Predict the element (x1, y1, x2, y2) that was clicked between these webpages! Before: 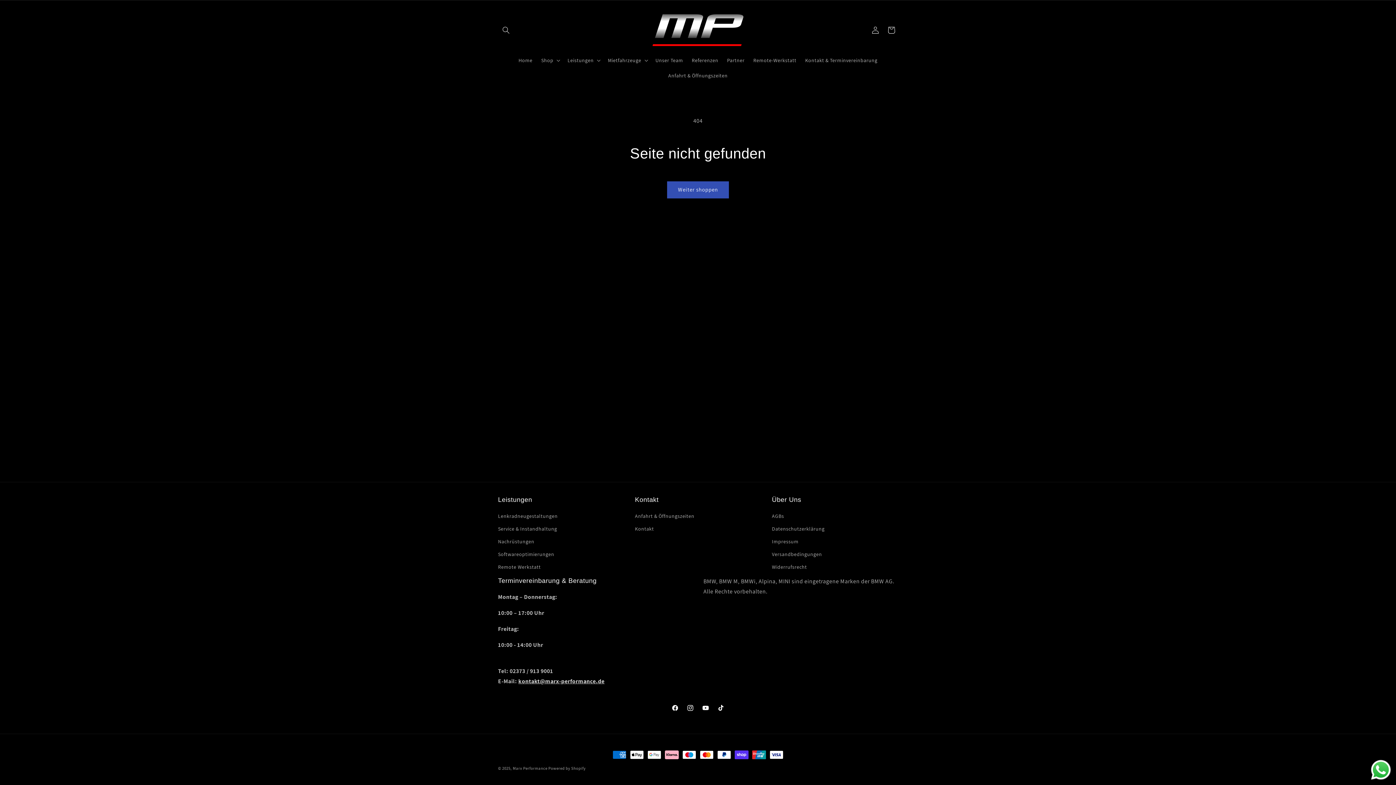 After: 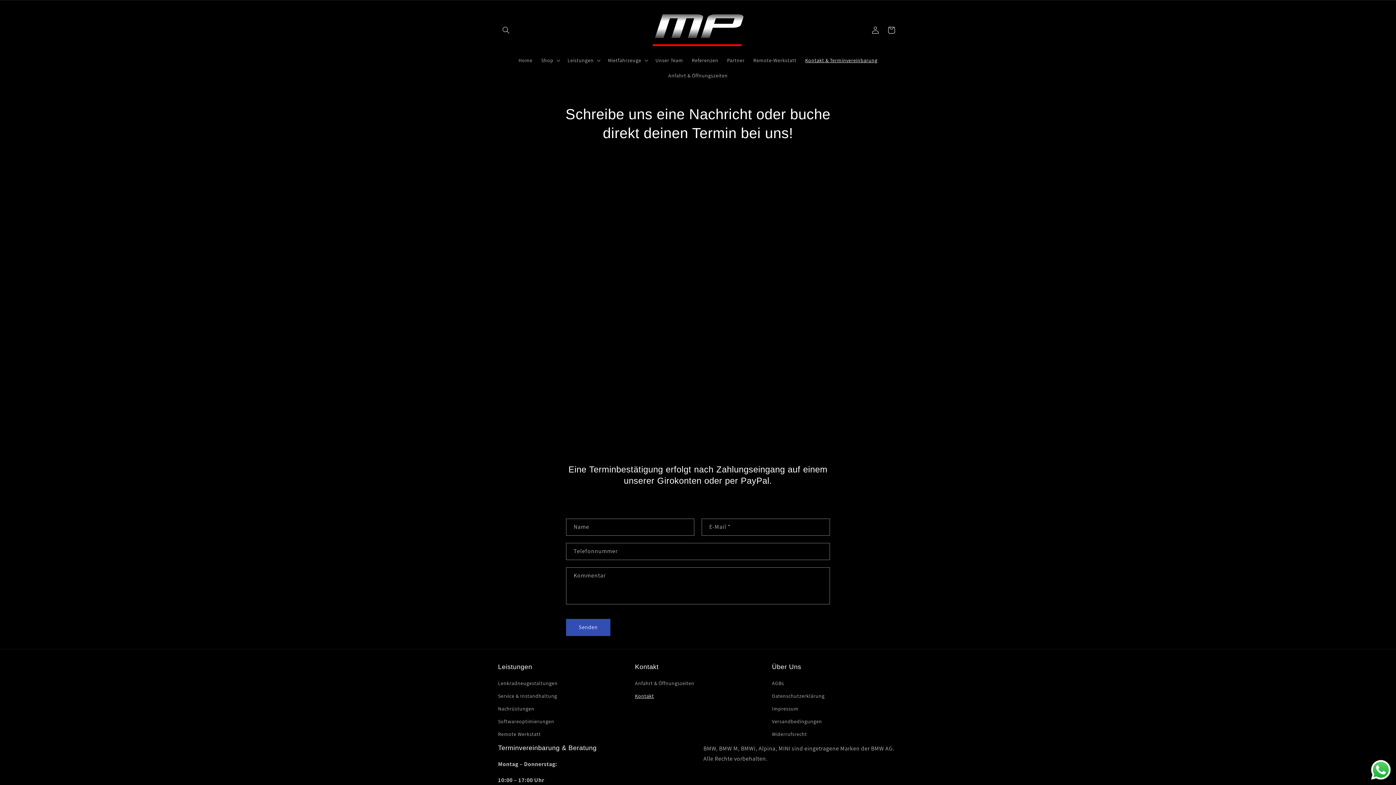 Action: bbox: (635, 522, 654, 535) label: Kontakt